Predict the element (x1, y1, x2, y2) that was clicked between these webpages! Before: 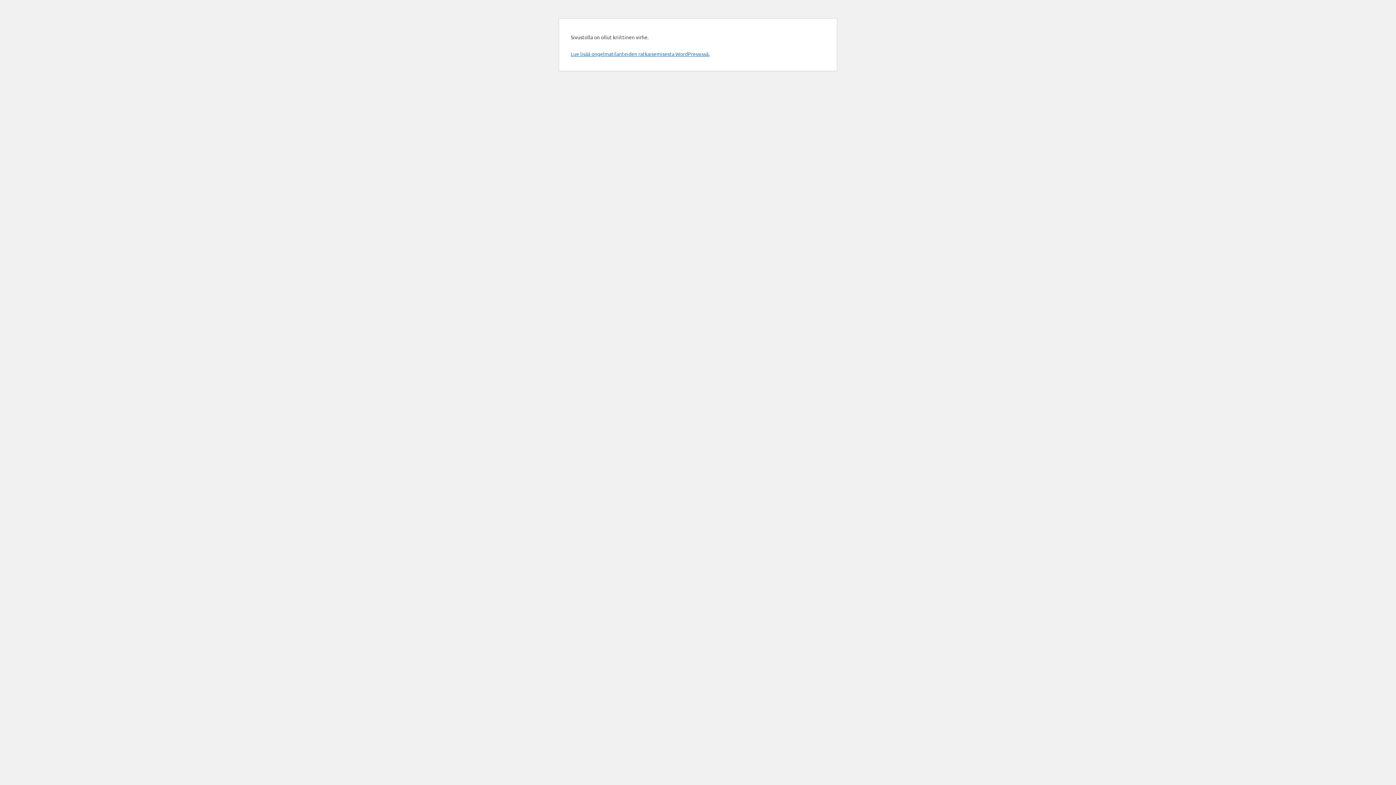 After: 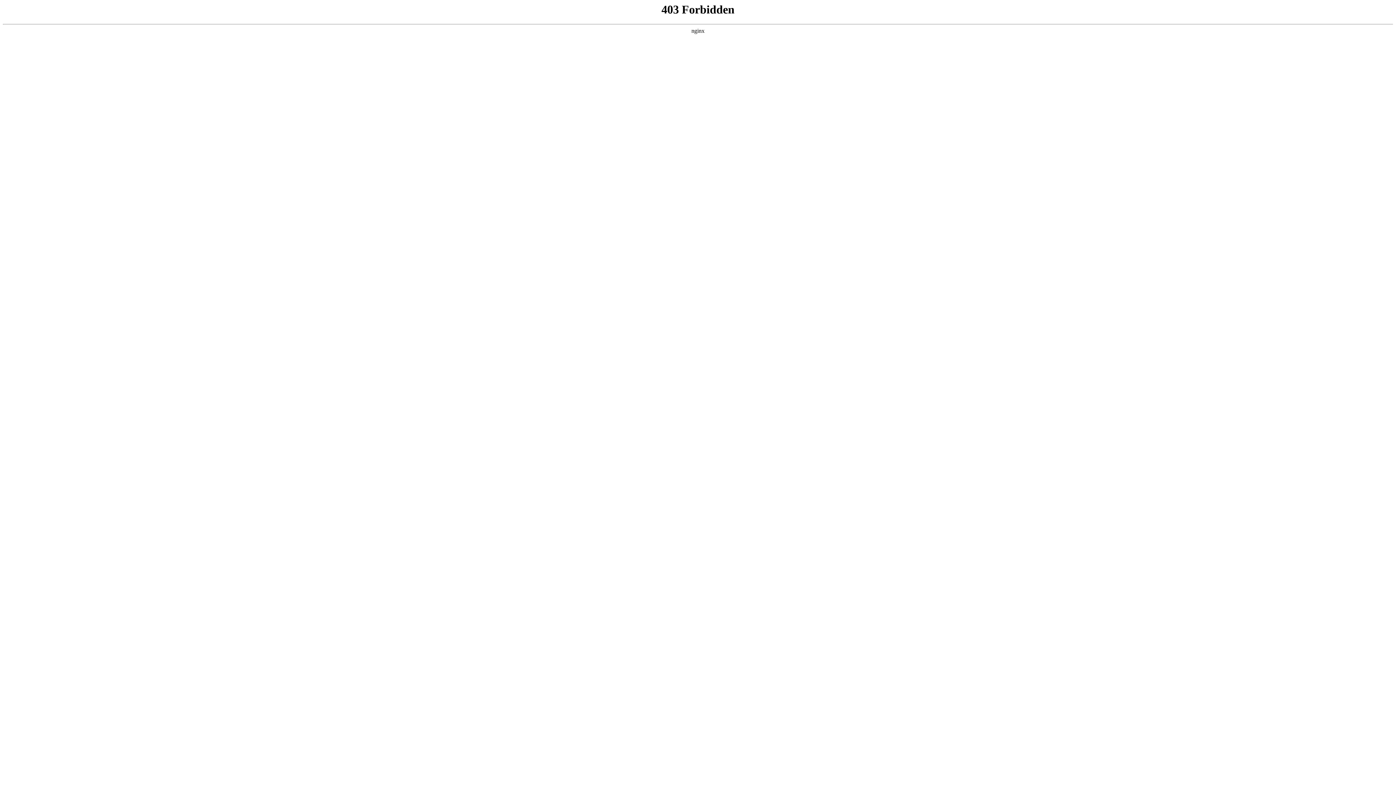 Action: label: Lue lisää ongelmatilanteiden ratkaisemisesta WordPressissä. bbox: (570, 50, 709, 57)